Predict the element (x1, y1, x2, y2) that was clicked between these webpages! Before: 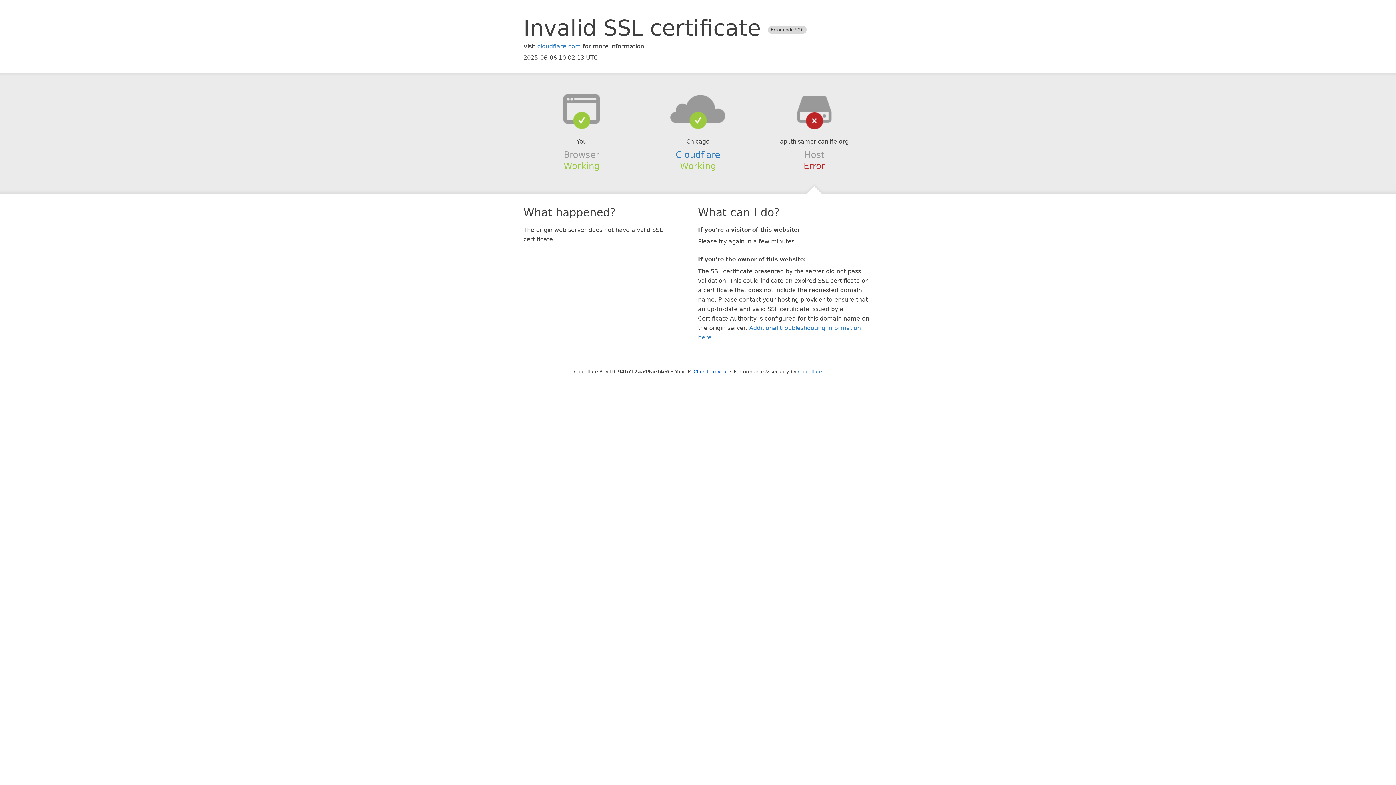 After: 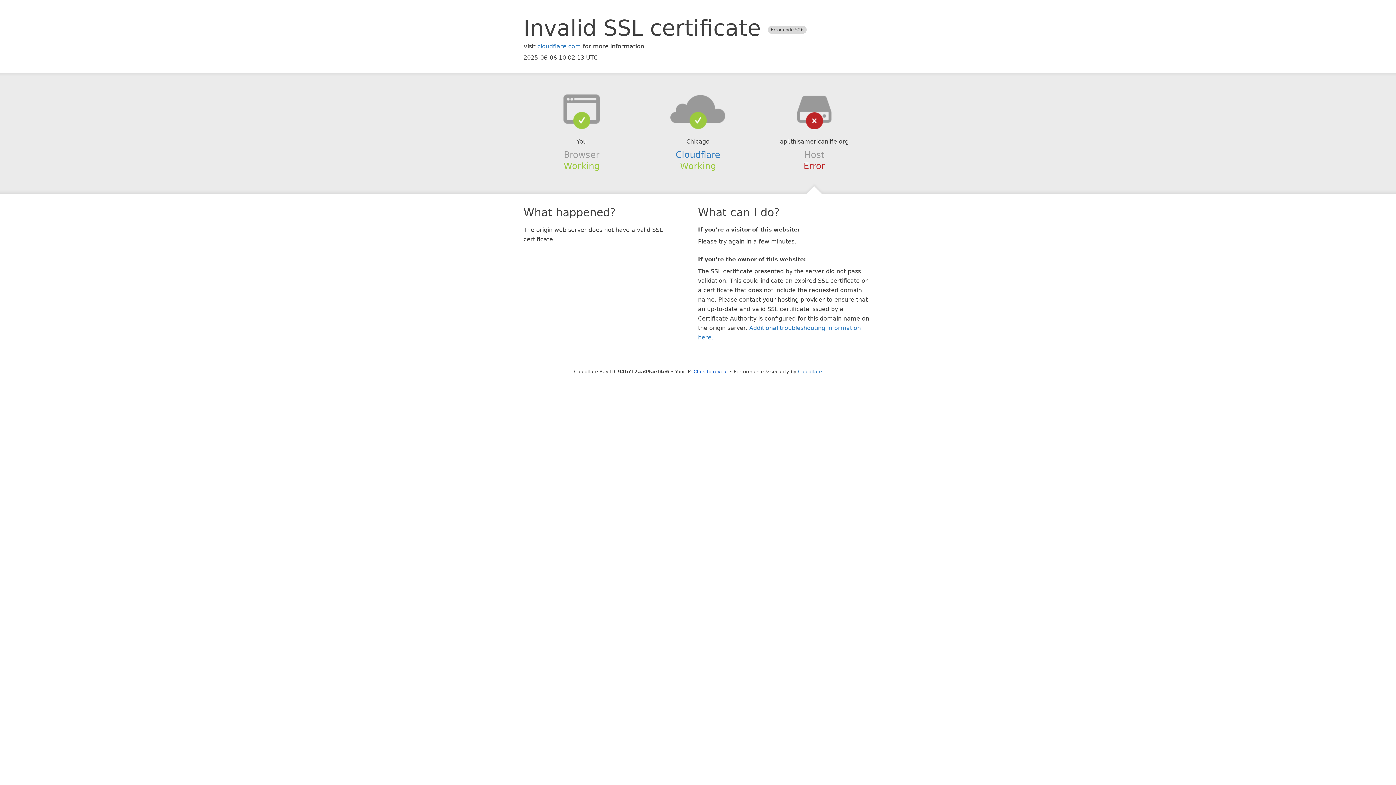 Action: bbox: (639, 94, 756, 123)